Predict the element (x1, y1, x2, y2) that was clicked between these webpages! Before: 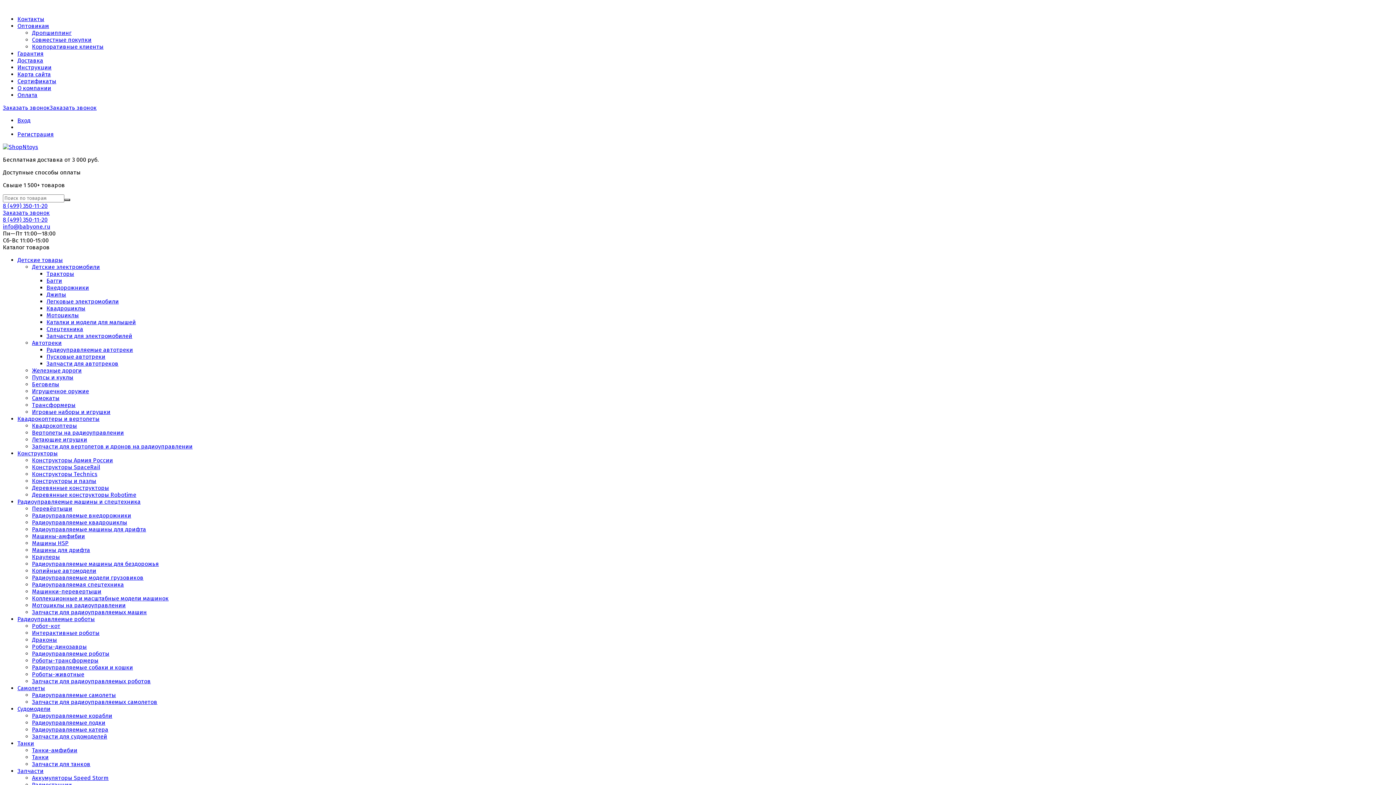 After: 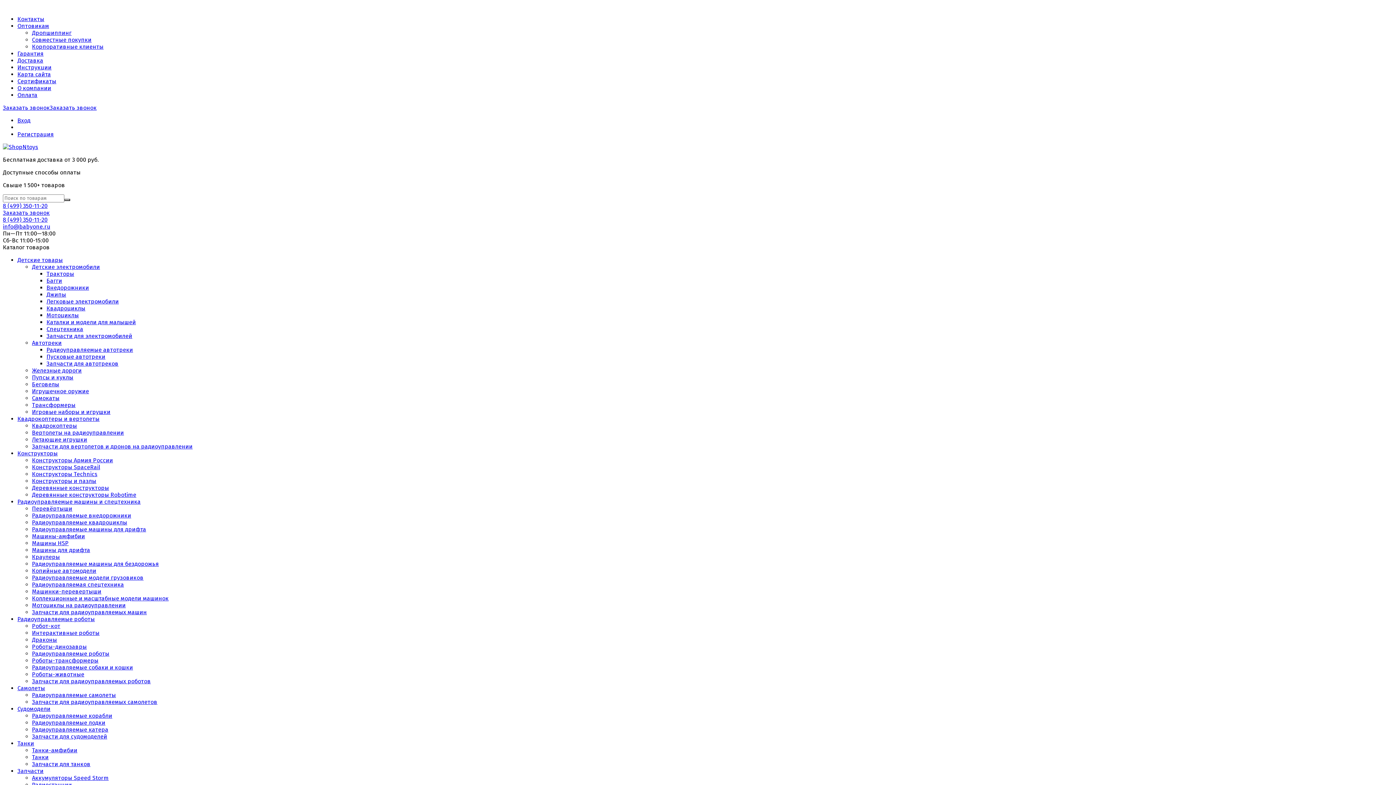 Action: bbox: (32, 747, 77, 754) label: Танки-амфибии